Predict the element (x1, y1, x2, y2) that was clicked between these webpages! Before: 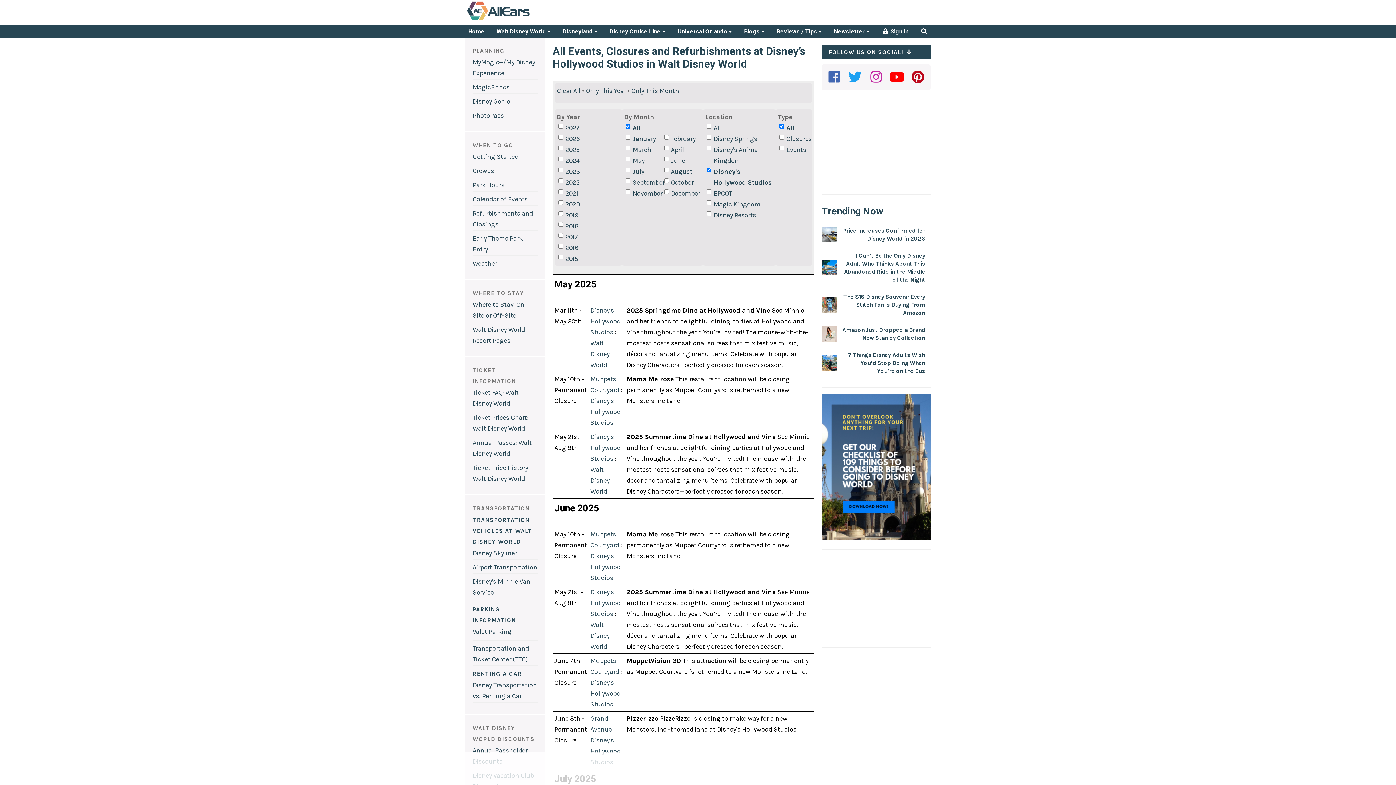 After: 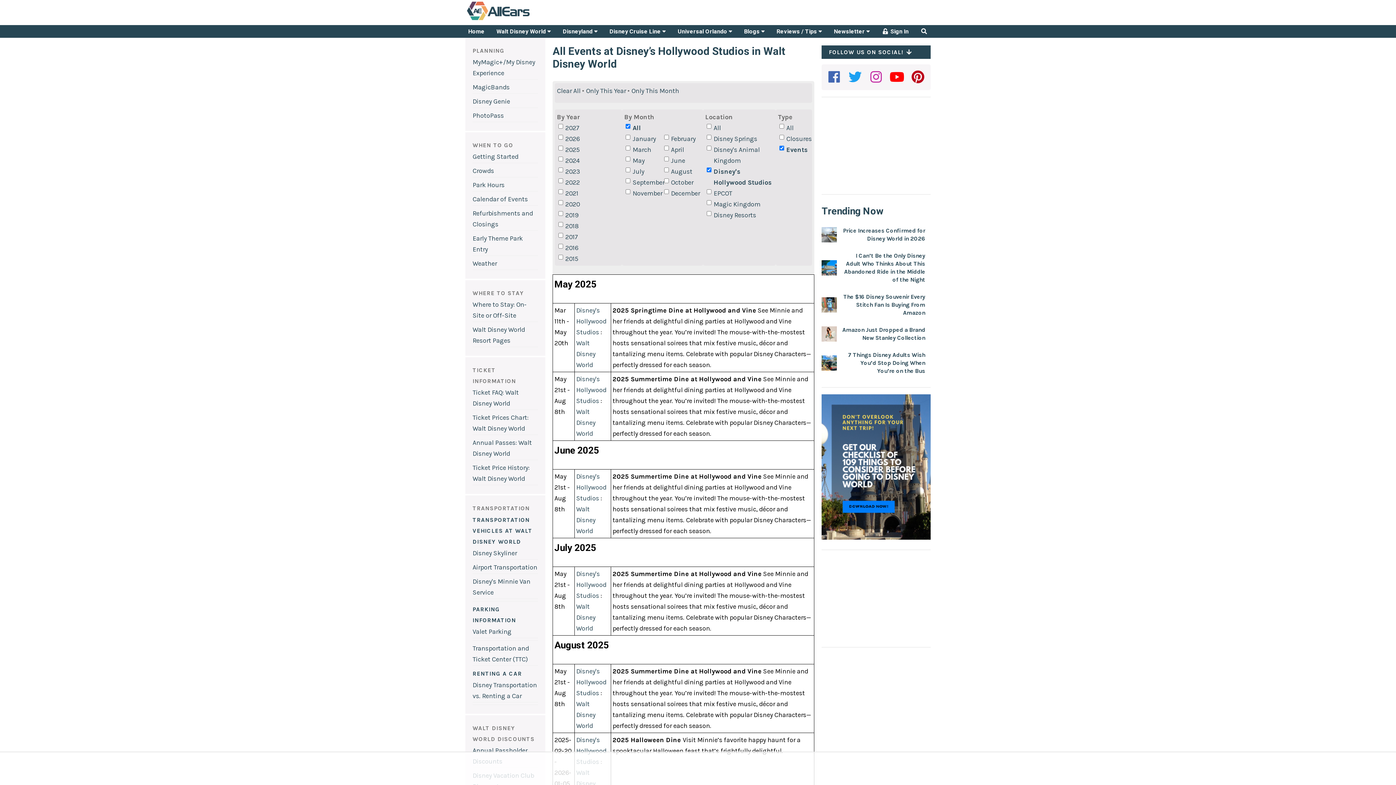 Action: label: Events bbox: (778, 144, 810, 155)